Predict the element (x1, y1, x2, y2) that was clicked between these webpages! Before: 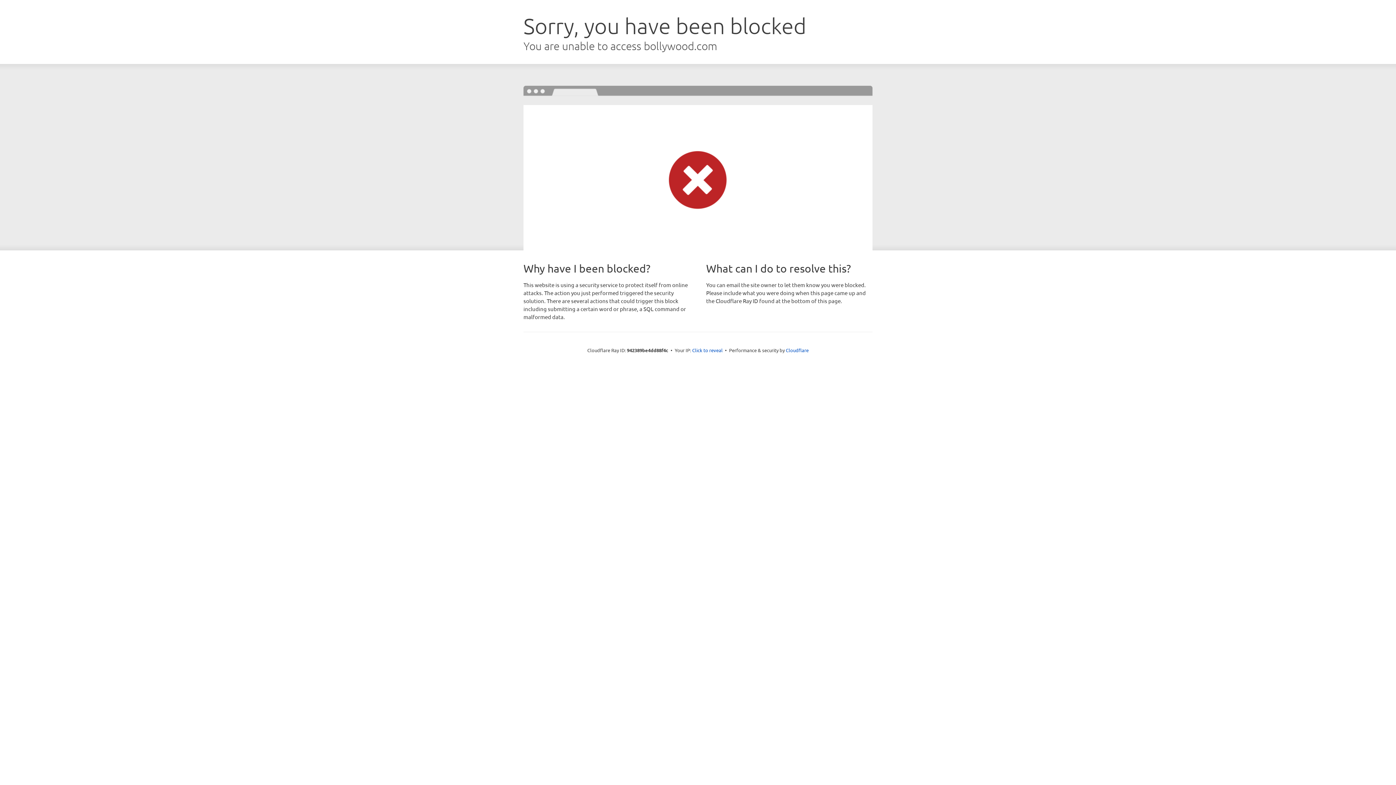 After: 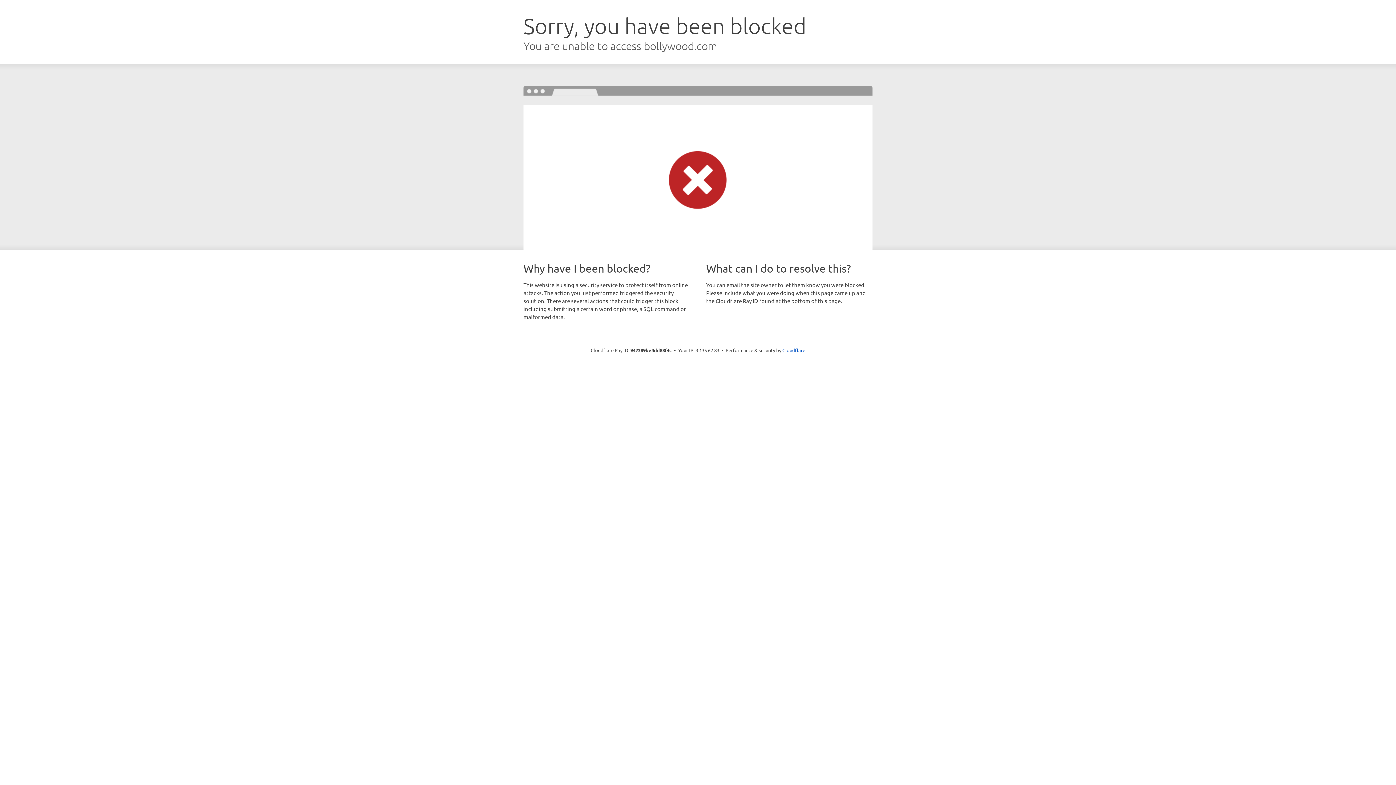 Action: label: Click to reveal bbox: (692, 346, 722, 353)